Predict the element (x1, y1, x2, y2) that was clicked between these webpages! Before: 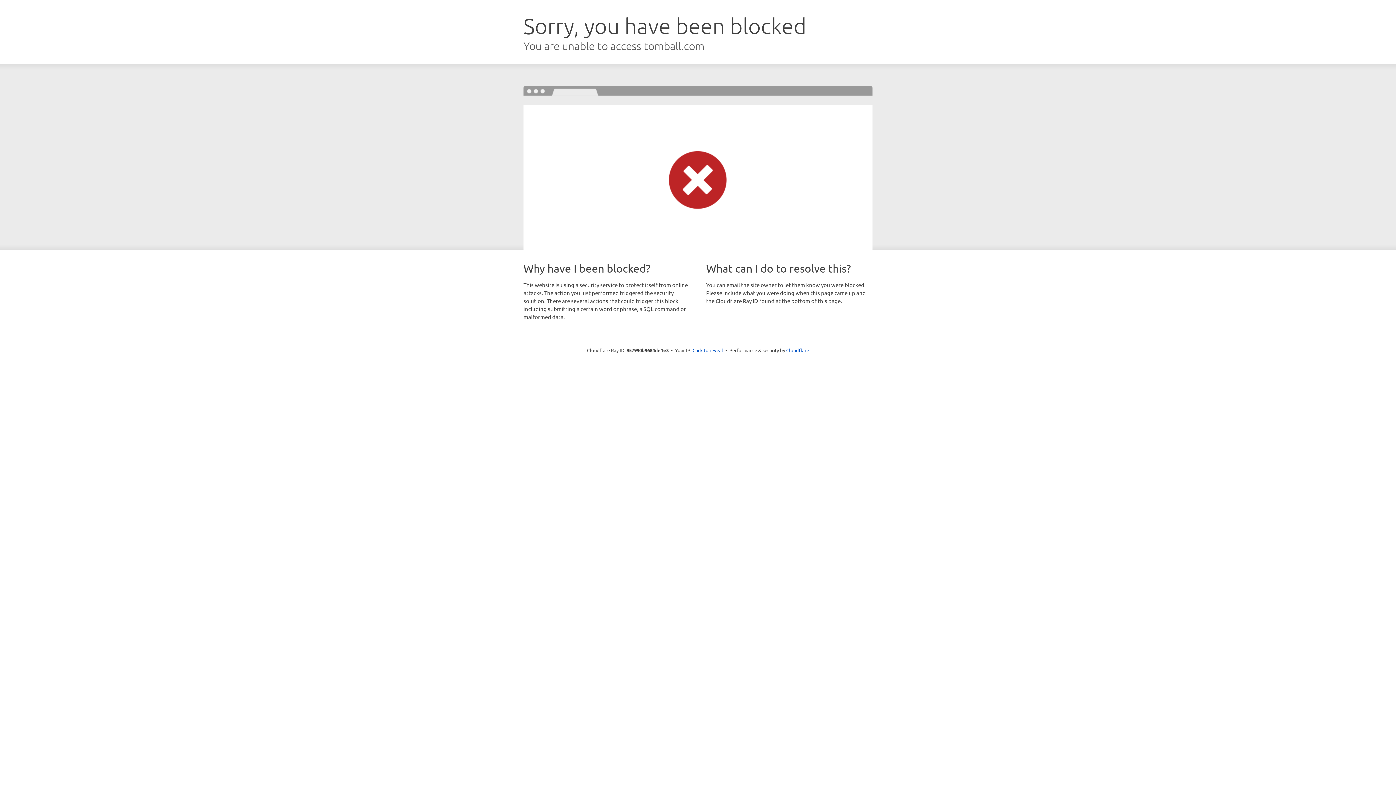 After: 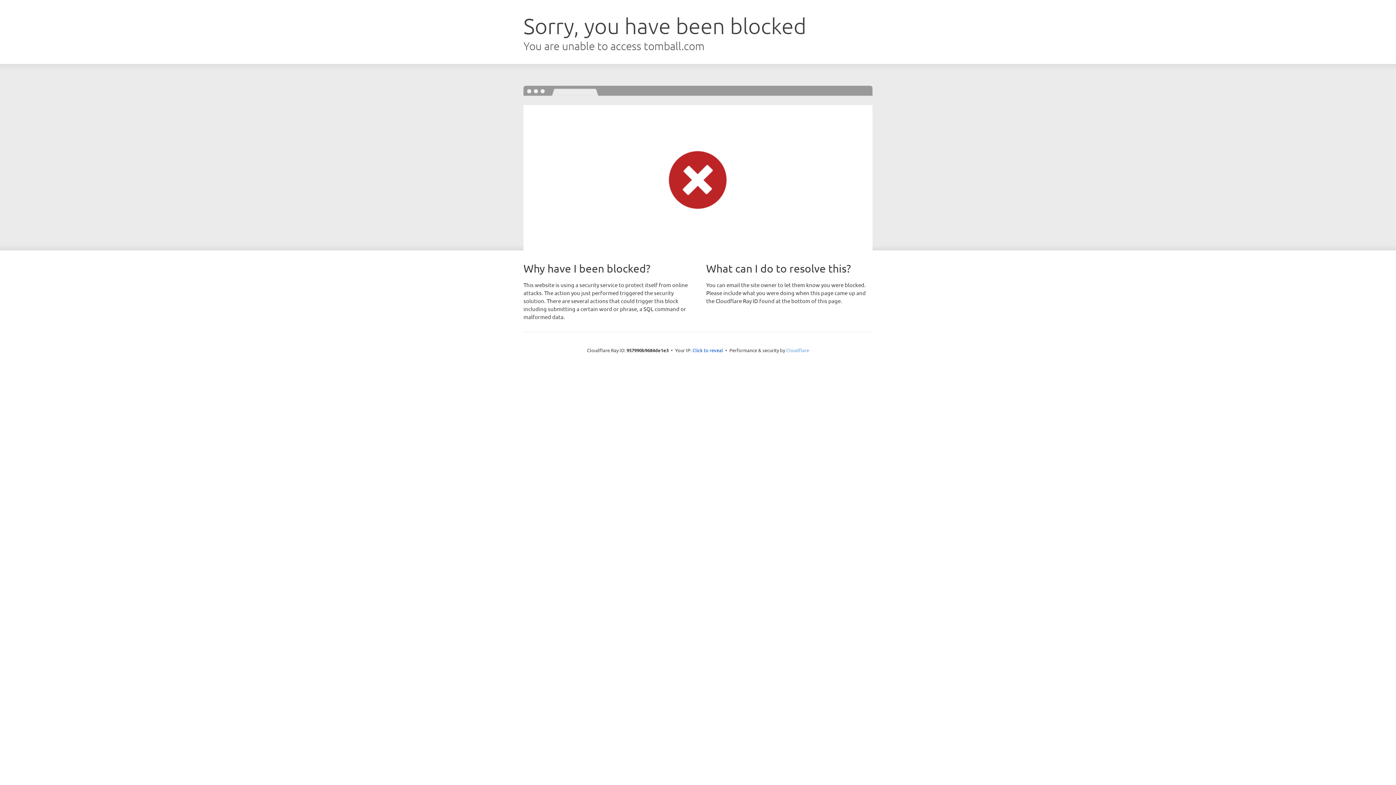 Action: label: Cloudflare bbox: (786, 347, 809, 353)